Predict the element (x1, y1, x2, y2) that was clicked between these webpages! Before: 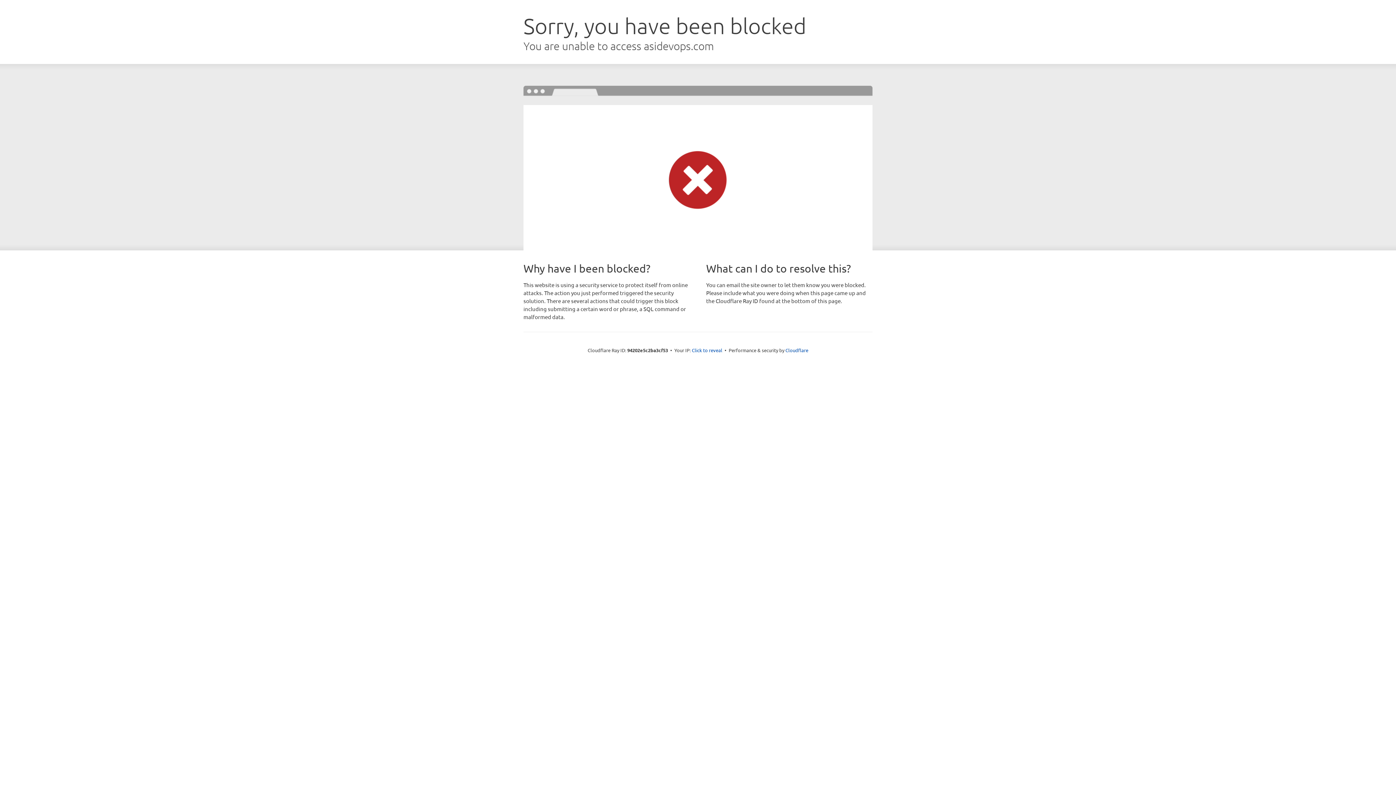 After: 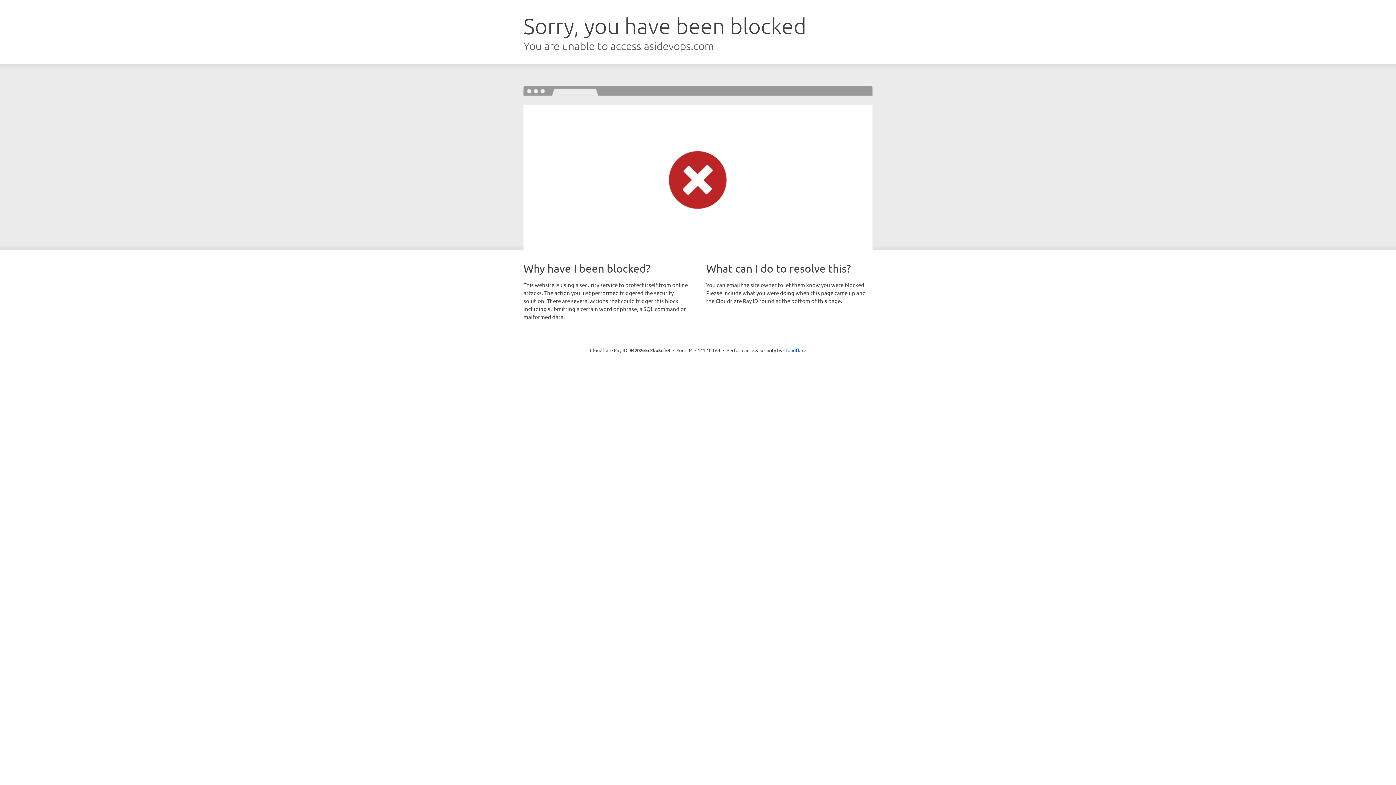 Action: label: Click to reveal bbox: (692, 346, 722, 353)